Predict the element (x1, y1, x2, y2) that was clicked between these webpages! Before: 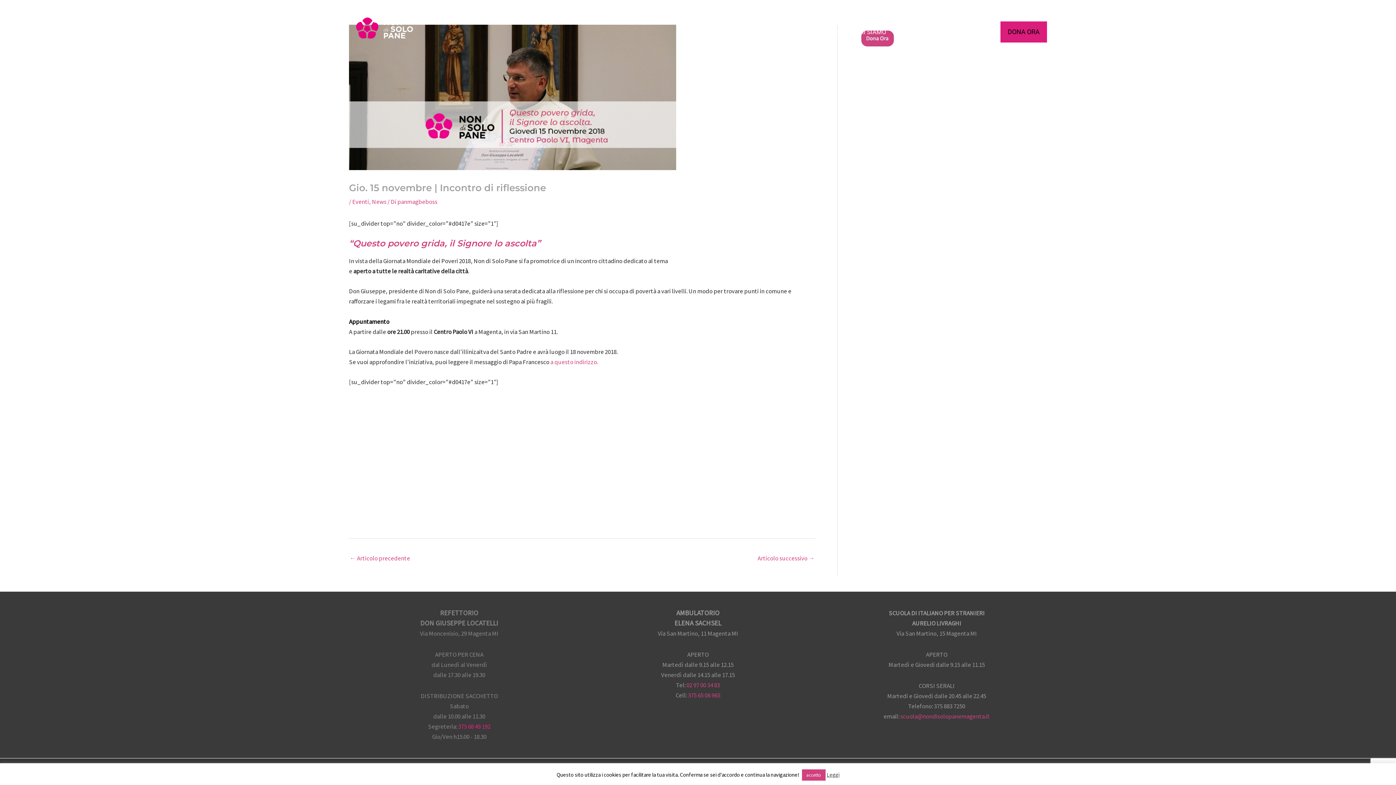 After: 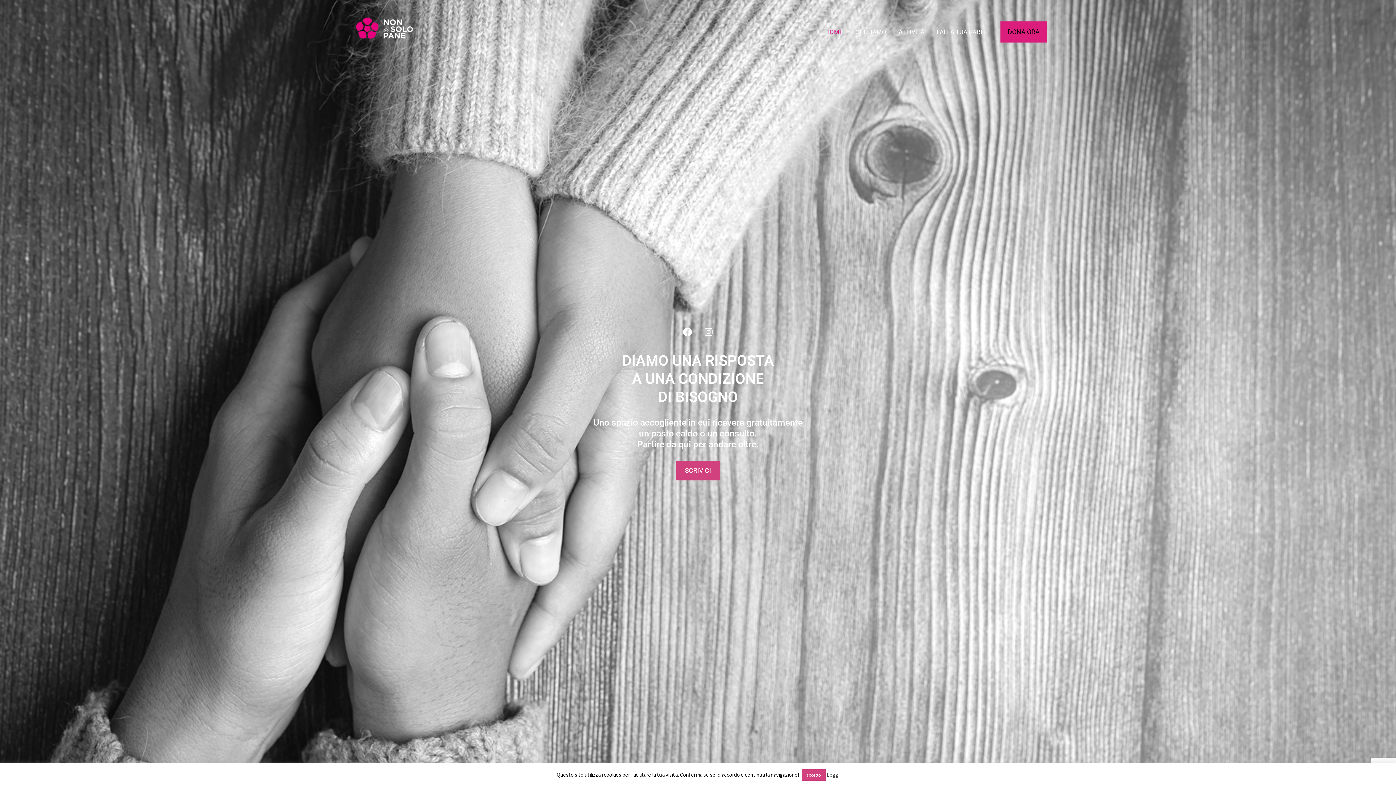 Action: bbox: (349, 27, 421, 35)